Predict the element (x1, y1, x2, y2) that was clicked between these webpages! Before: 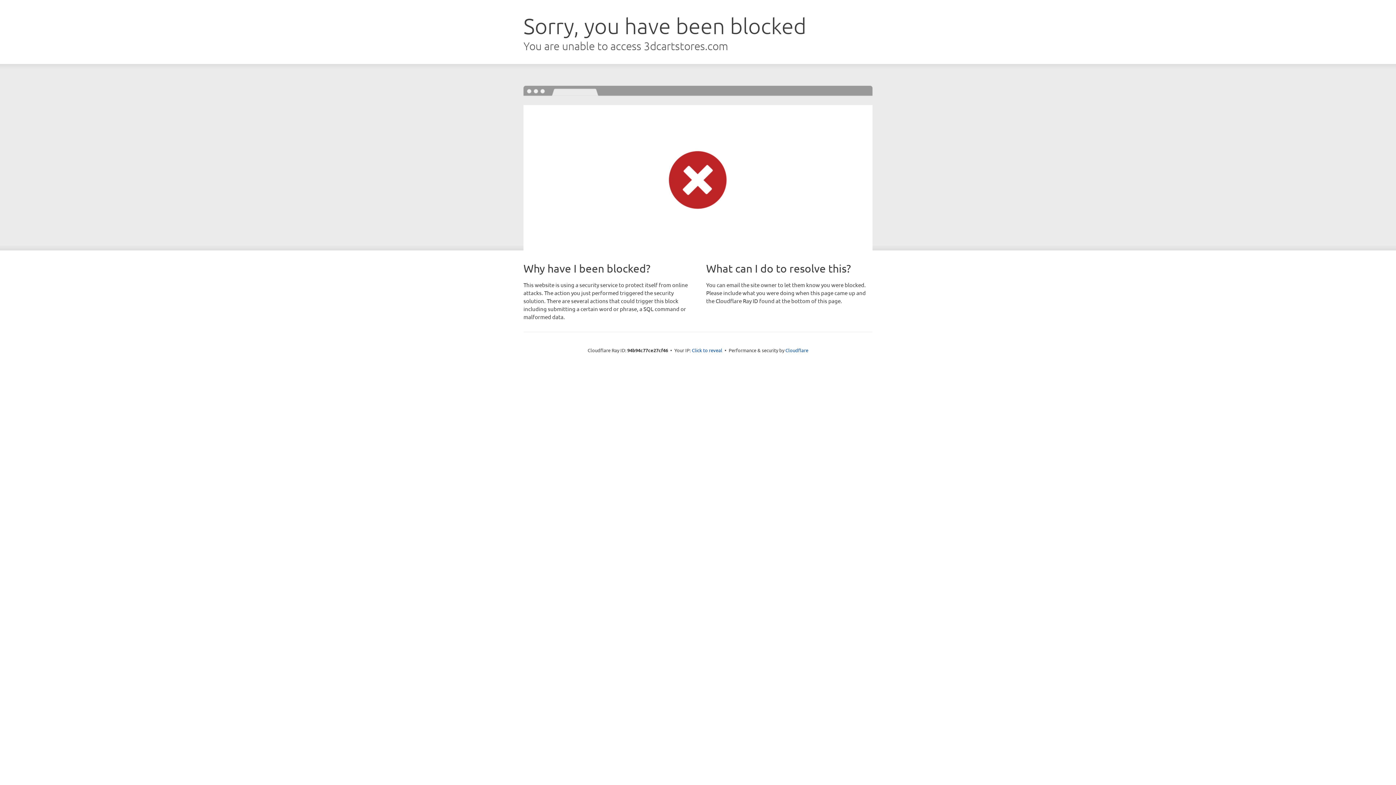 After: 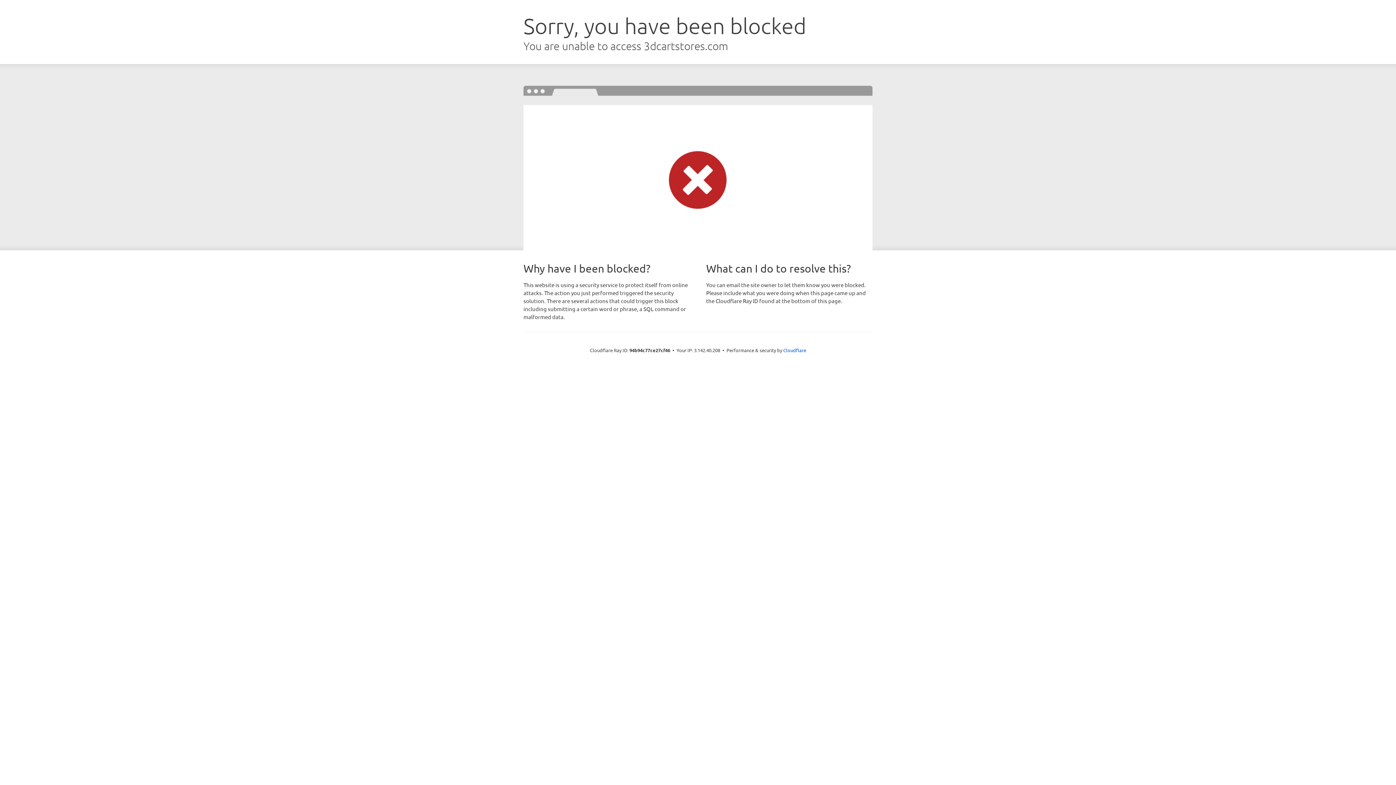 Action: bbox: (692, 346, 722, 353) label: Click to reveal